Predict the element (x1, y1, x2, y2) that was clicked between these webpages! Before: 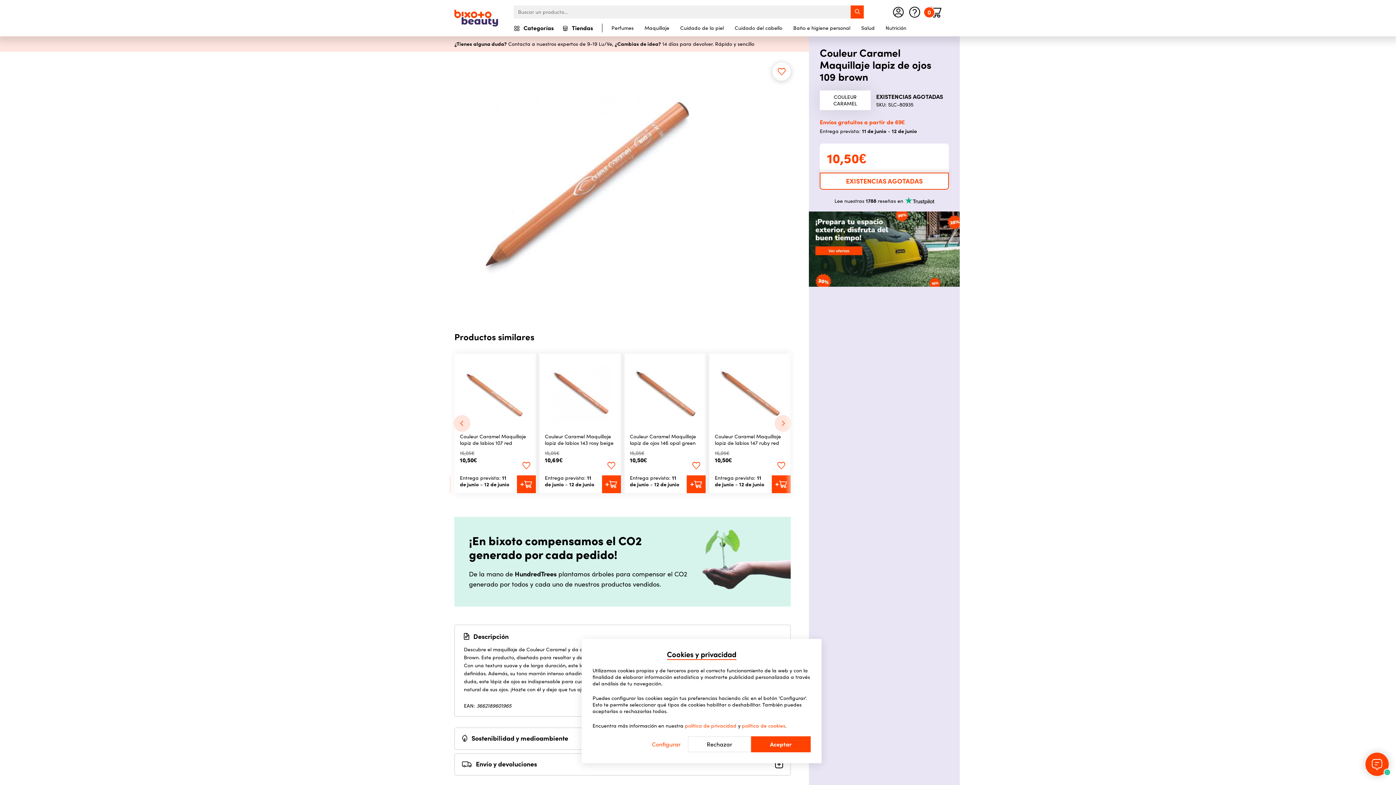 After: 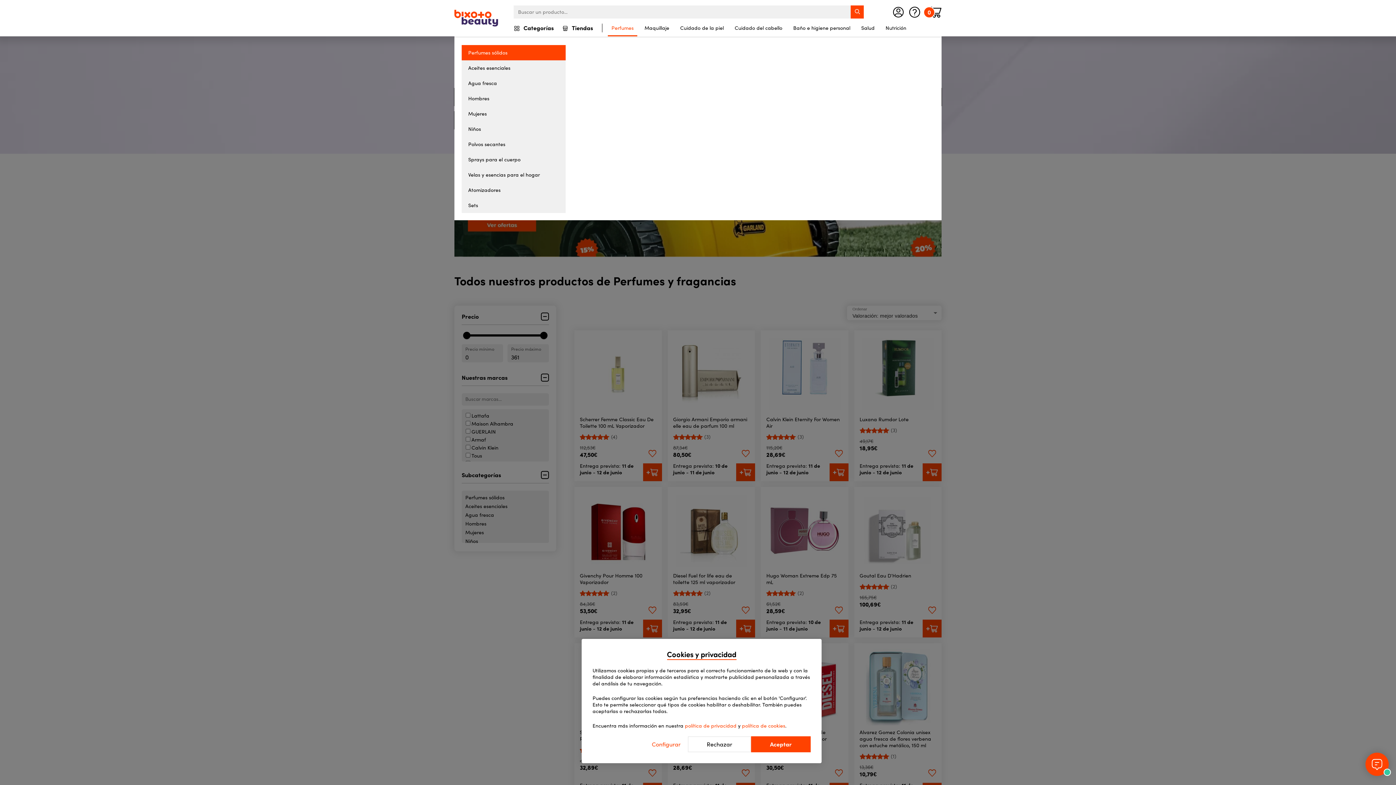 Action: bbox: (606, 22, 639, 36) label: Perfumes